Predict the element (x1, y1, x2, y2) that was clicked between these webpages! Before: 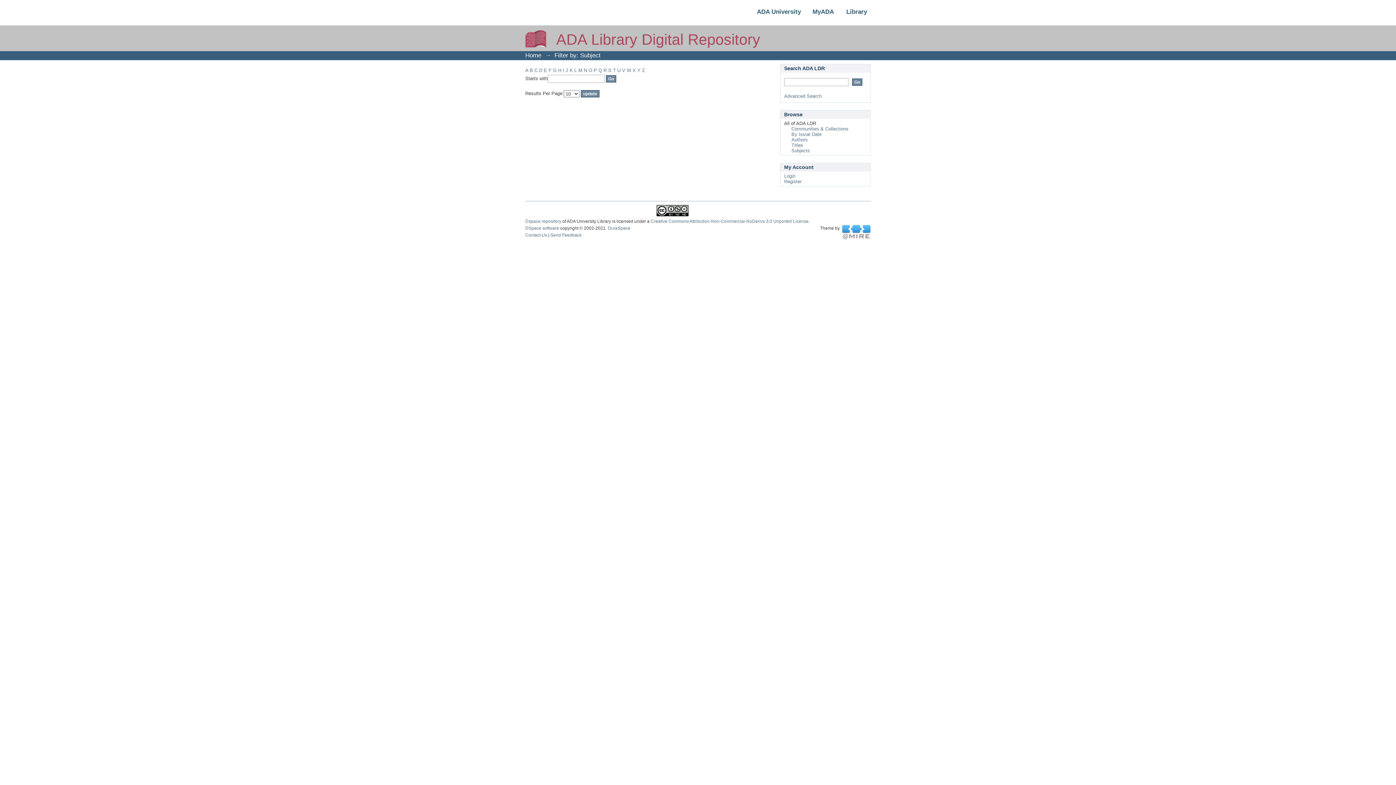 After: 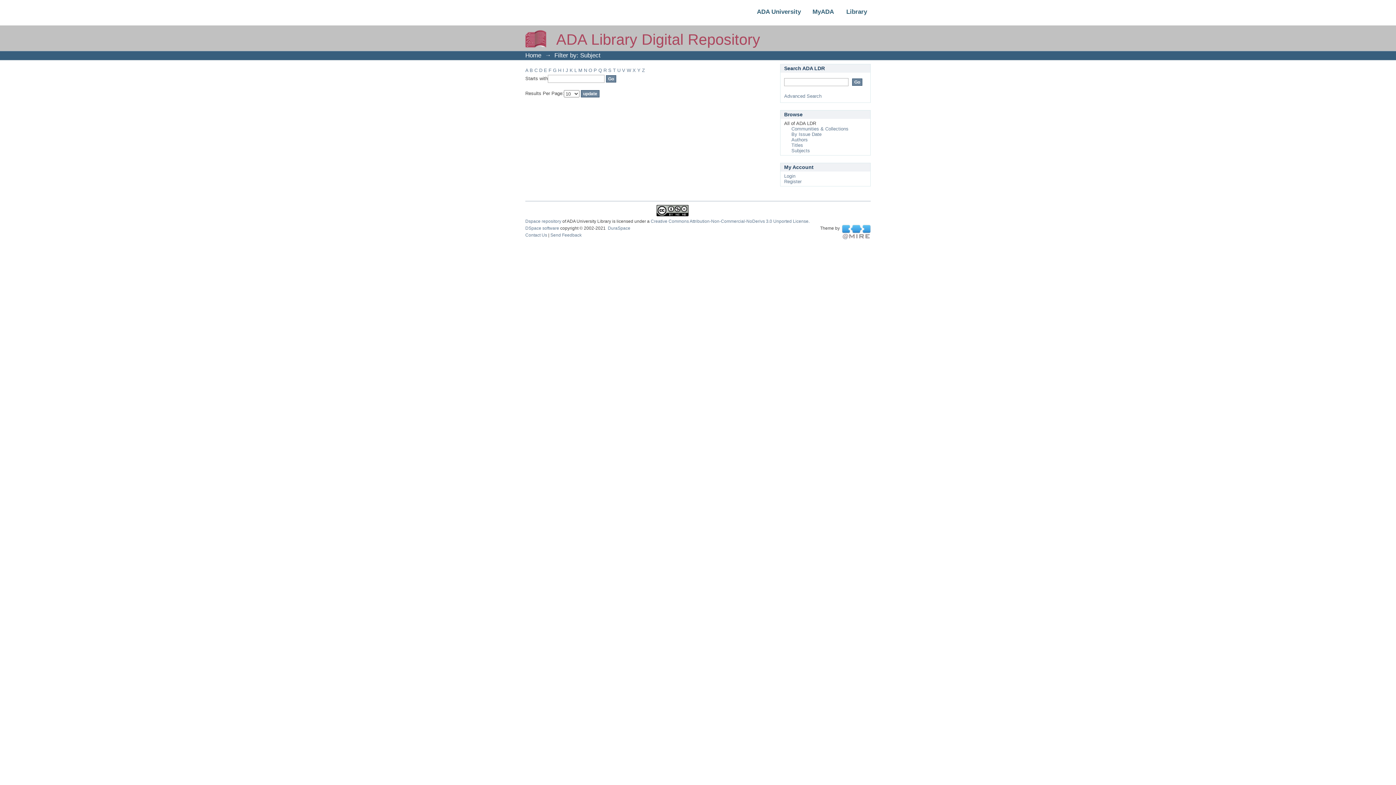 Action: label: M bbox: (578, 67, 582, 73)